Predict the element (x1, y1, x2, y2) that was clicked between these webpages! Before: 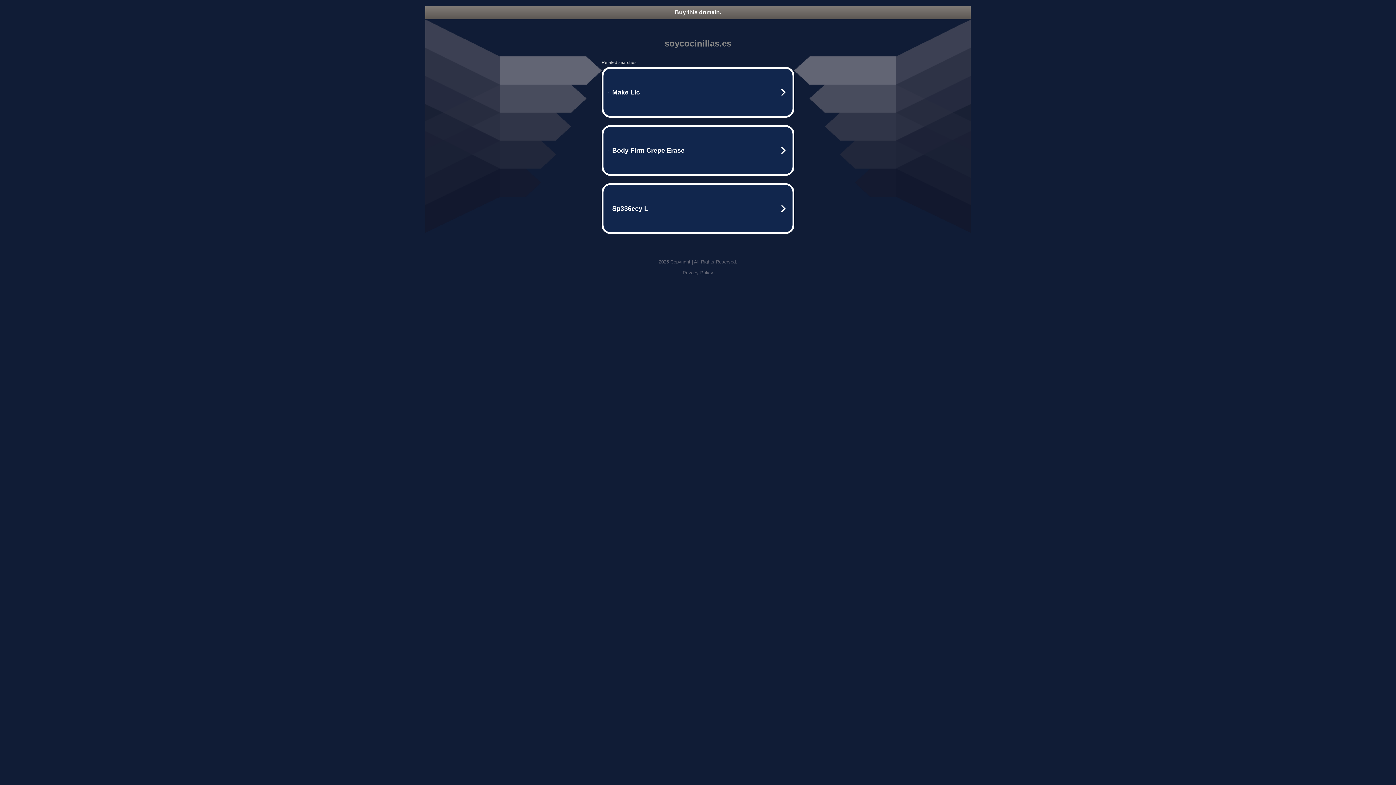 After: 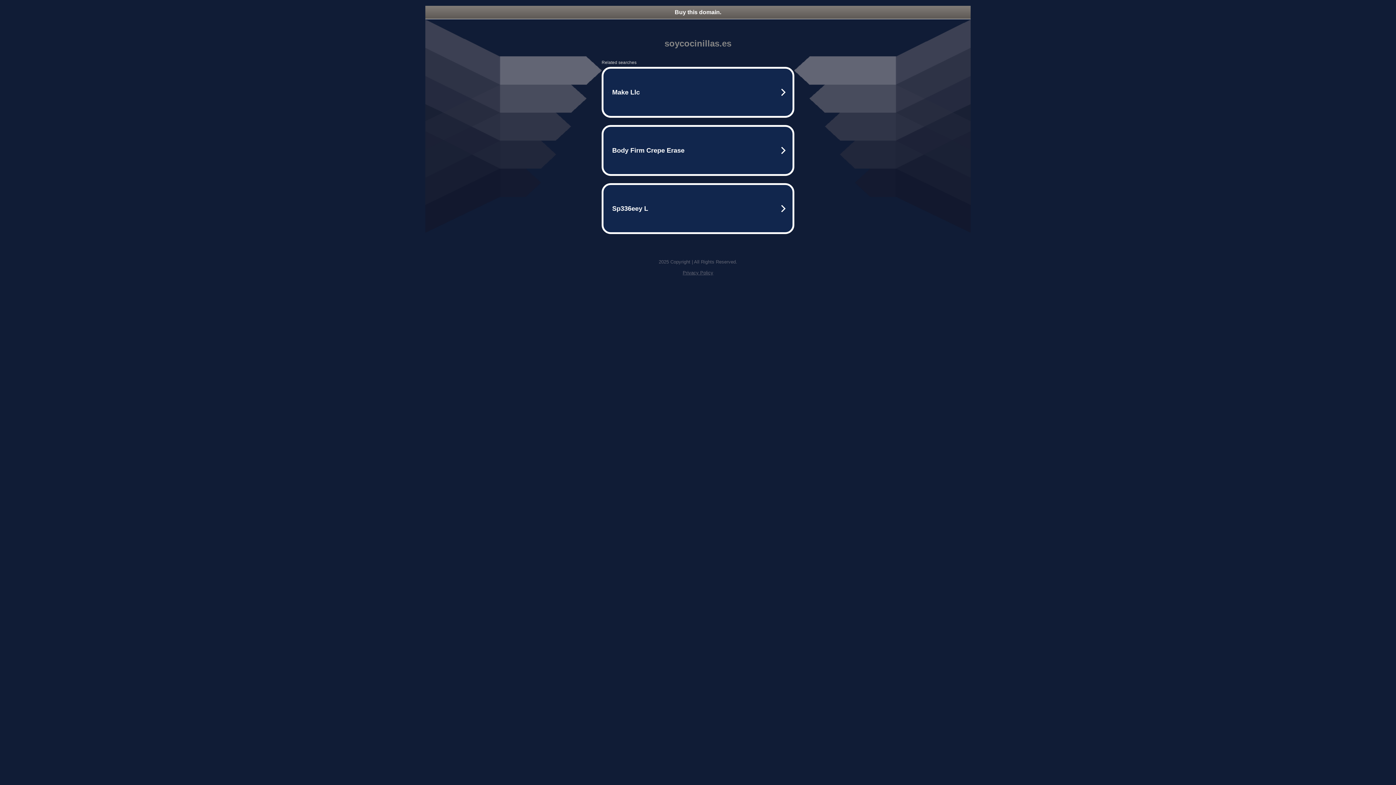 Action: label: Privacy Policy bbox: (682, 270, 713, 275)